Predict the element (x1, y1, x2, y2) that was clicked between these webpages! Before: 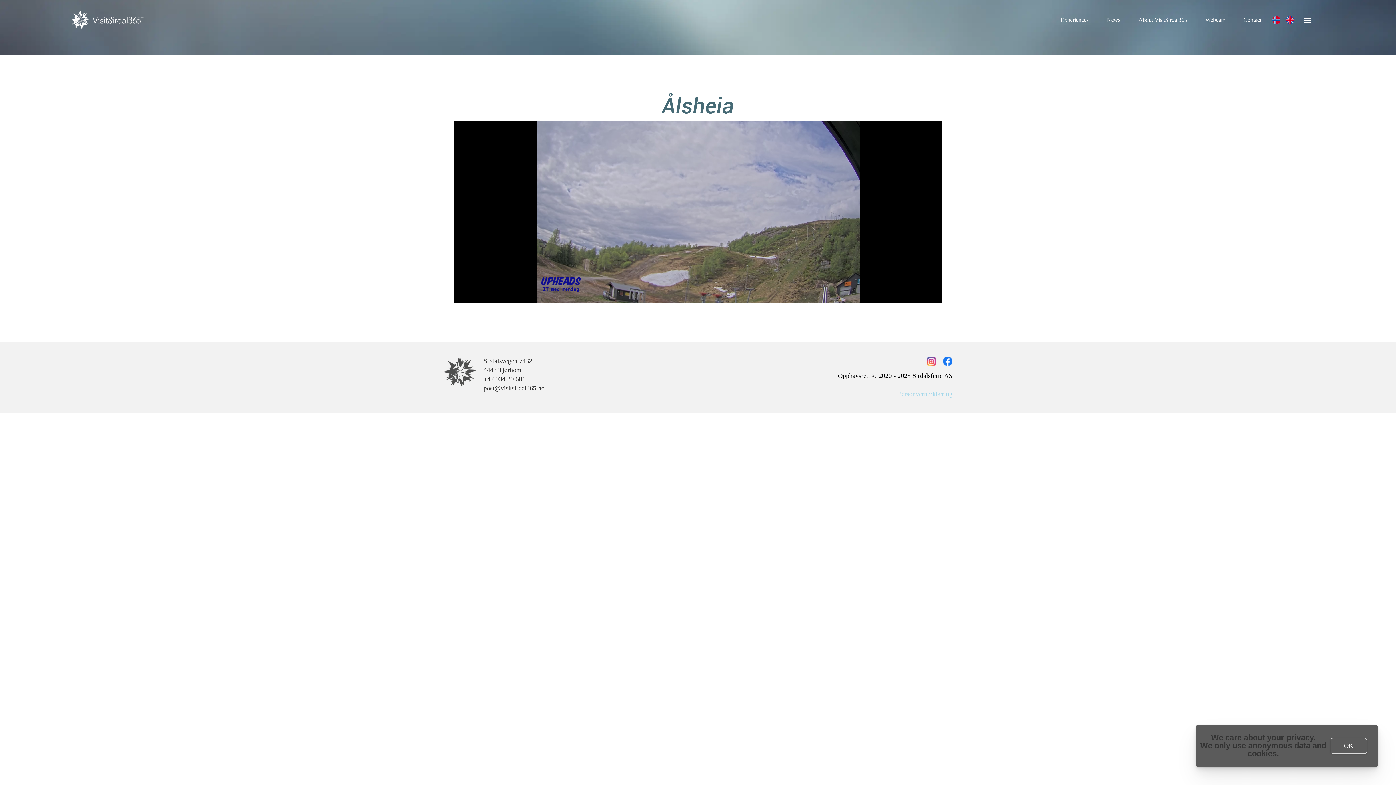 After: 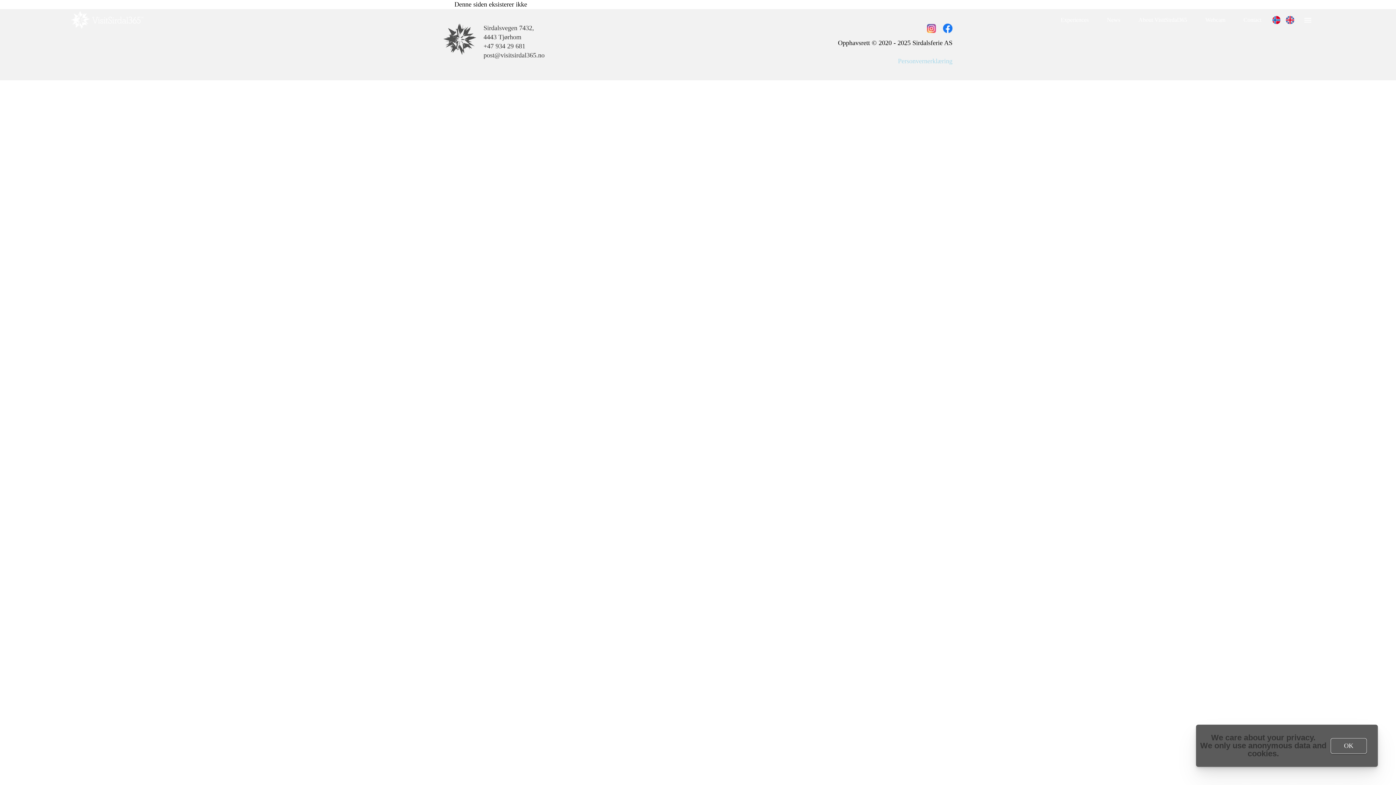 Action: bbox: (1272, 15, 1280, 24)